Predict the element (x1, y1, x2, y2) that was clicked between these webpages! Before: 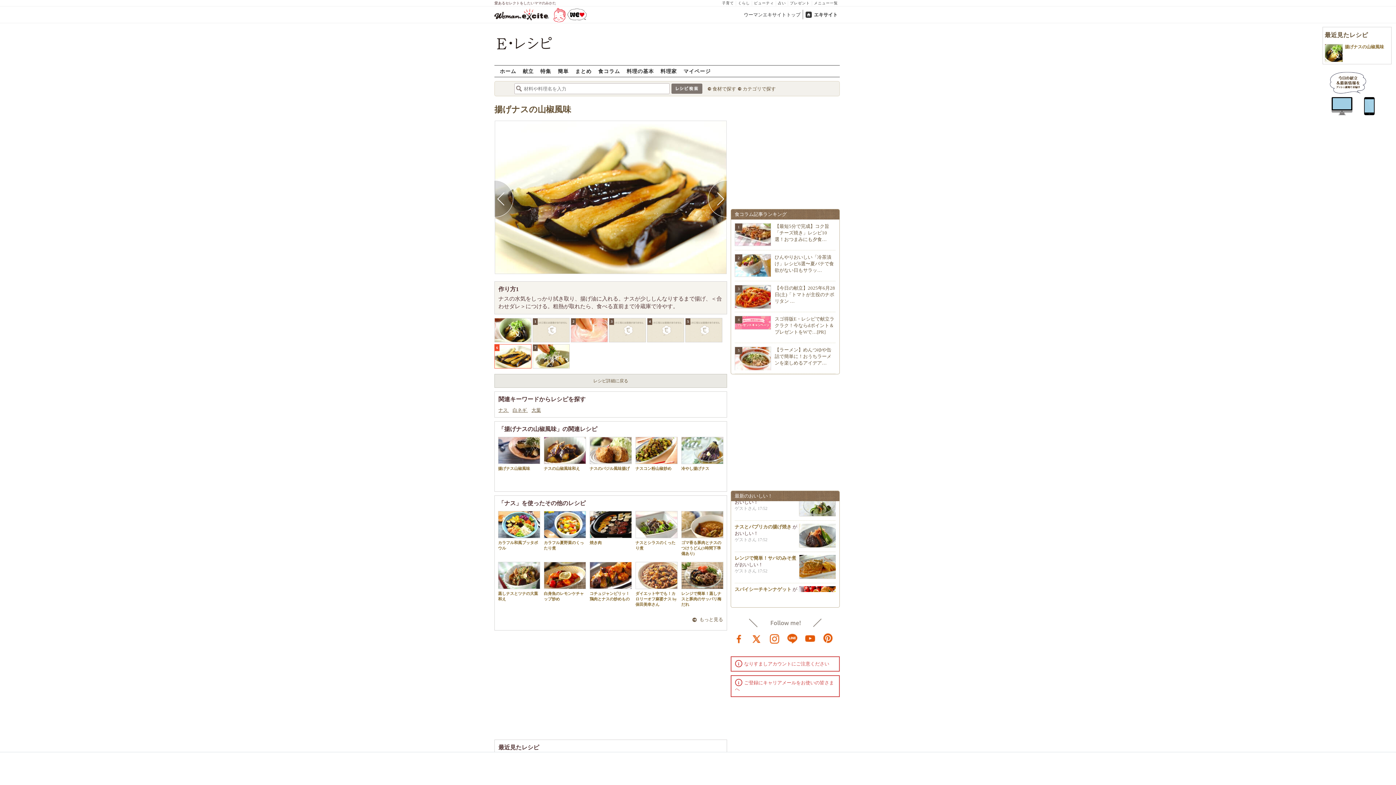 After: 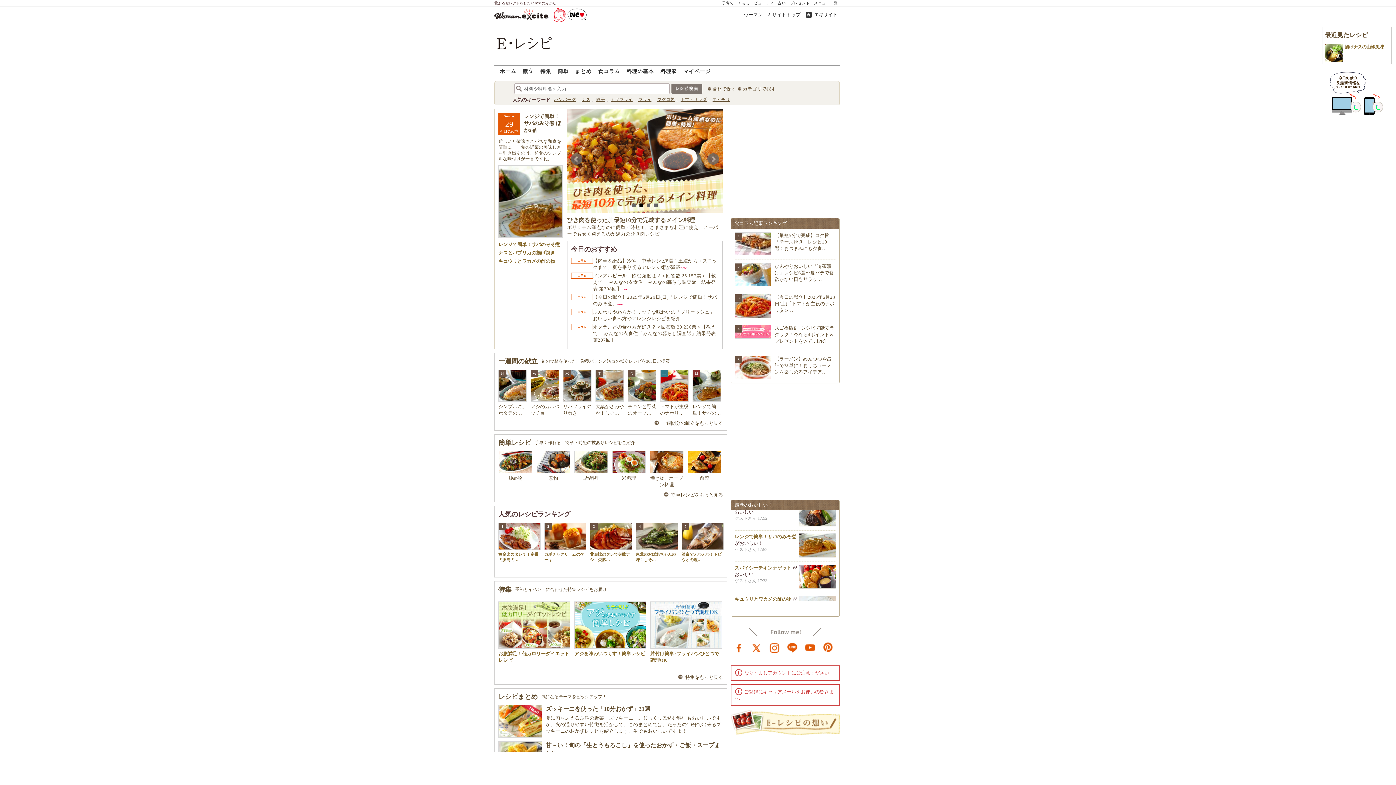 Action: bbox: (500, 65, 516, 77) label: ホーム